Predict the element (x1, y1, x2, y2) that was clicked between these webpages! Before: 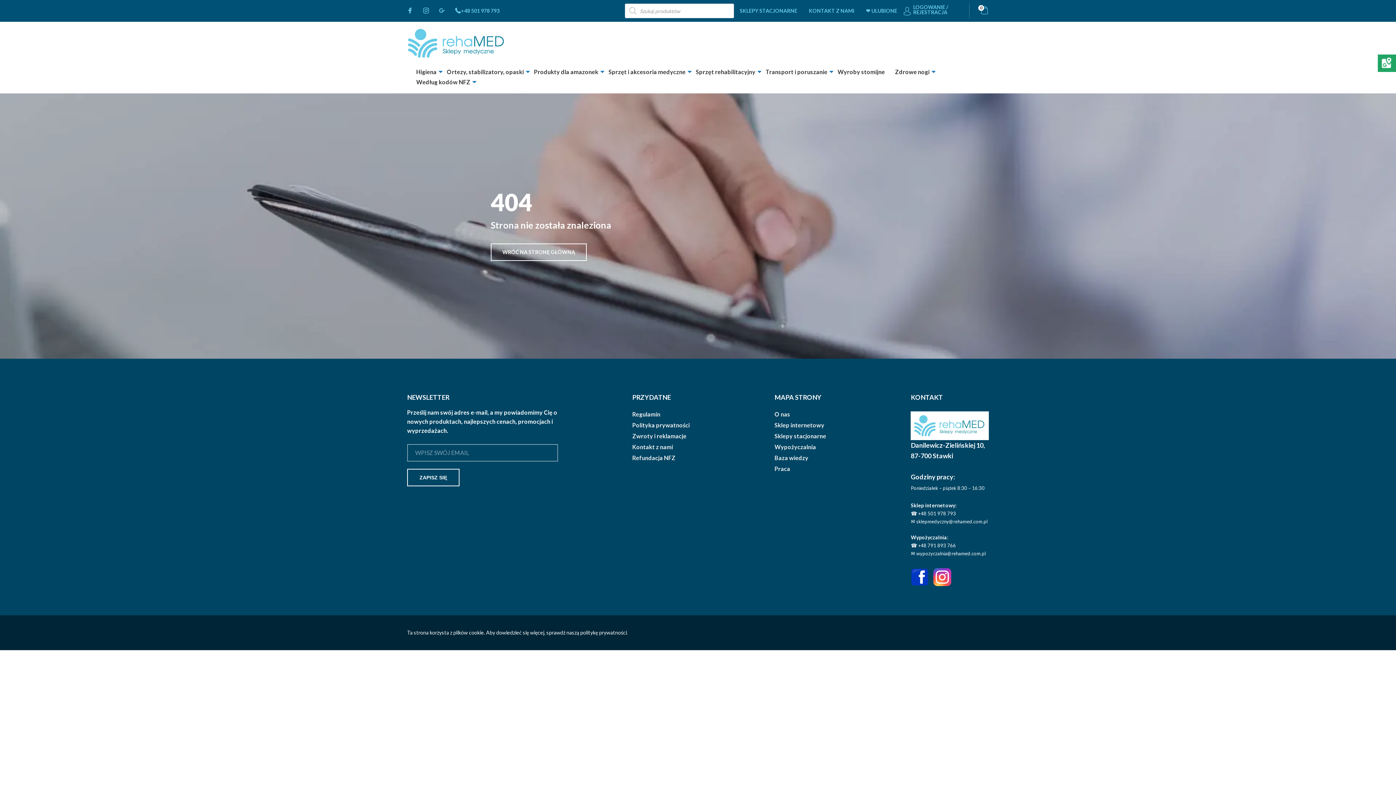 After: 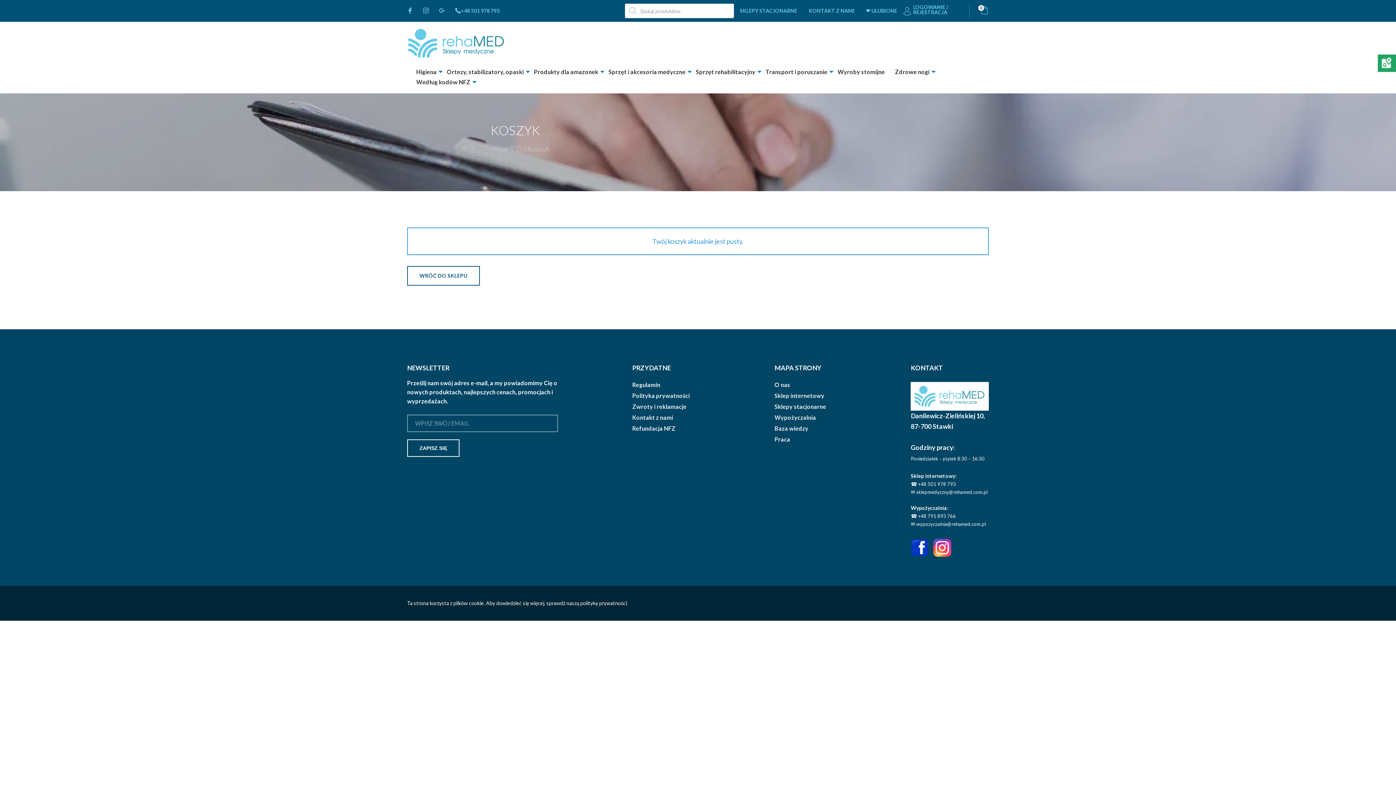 Action: label: 0 bbox: (980, 5, 989, 16)